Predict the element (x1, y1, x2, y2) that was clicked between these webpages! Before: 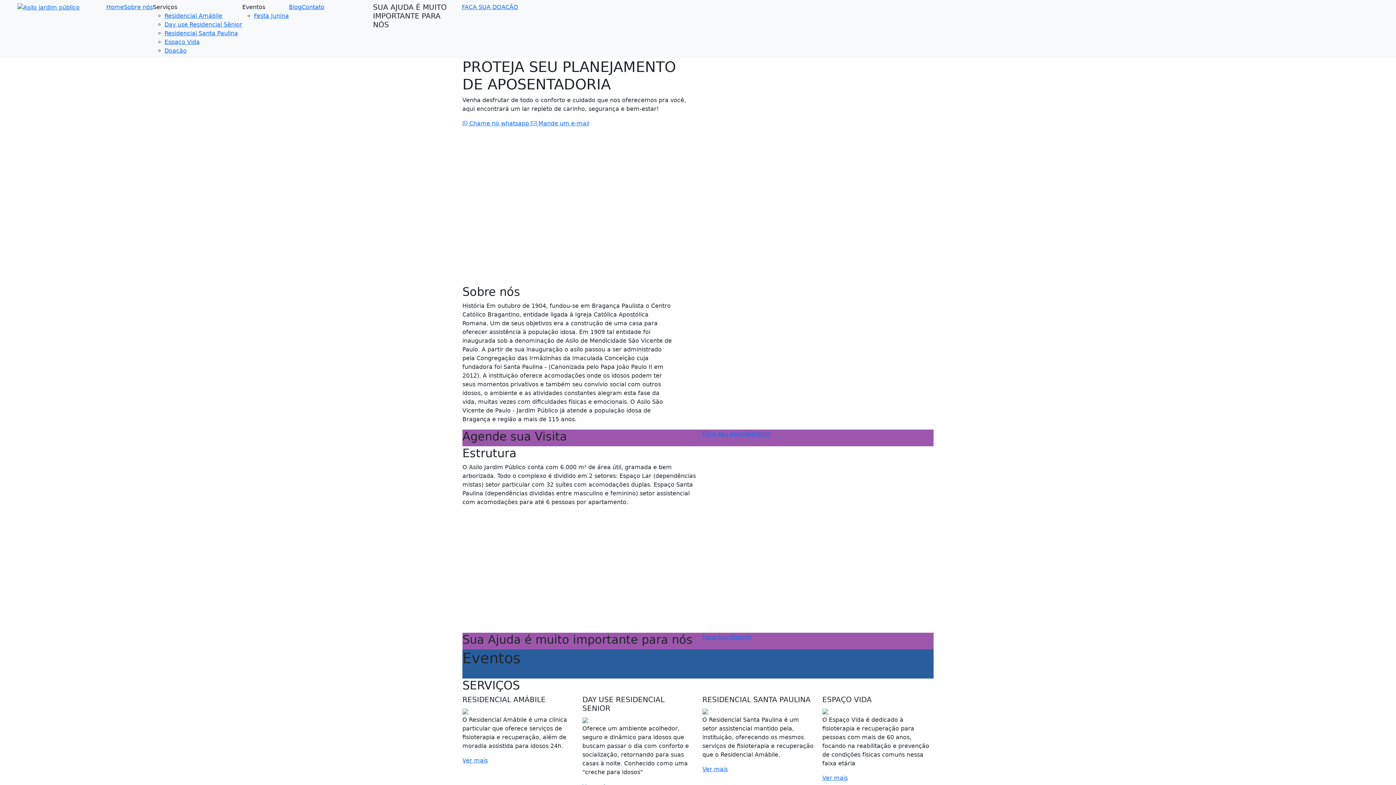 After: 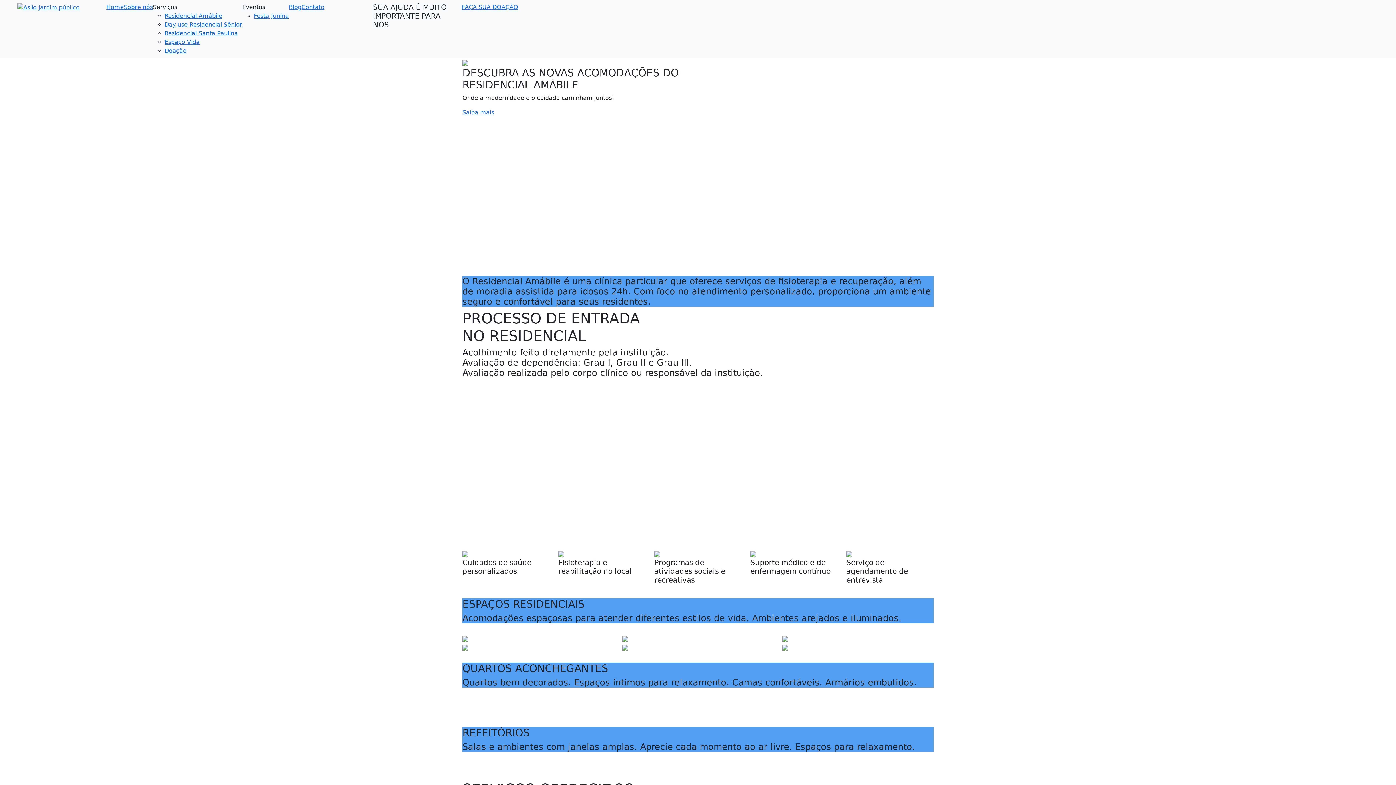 Action: bbox: (164, 12, 222, 19) label: Residencial Amábile